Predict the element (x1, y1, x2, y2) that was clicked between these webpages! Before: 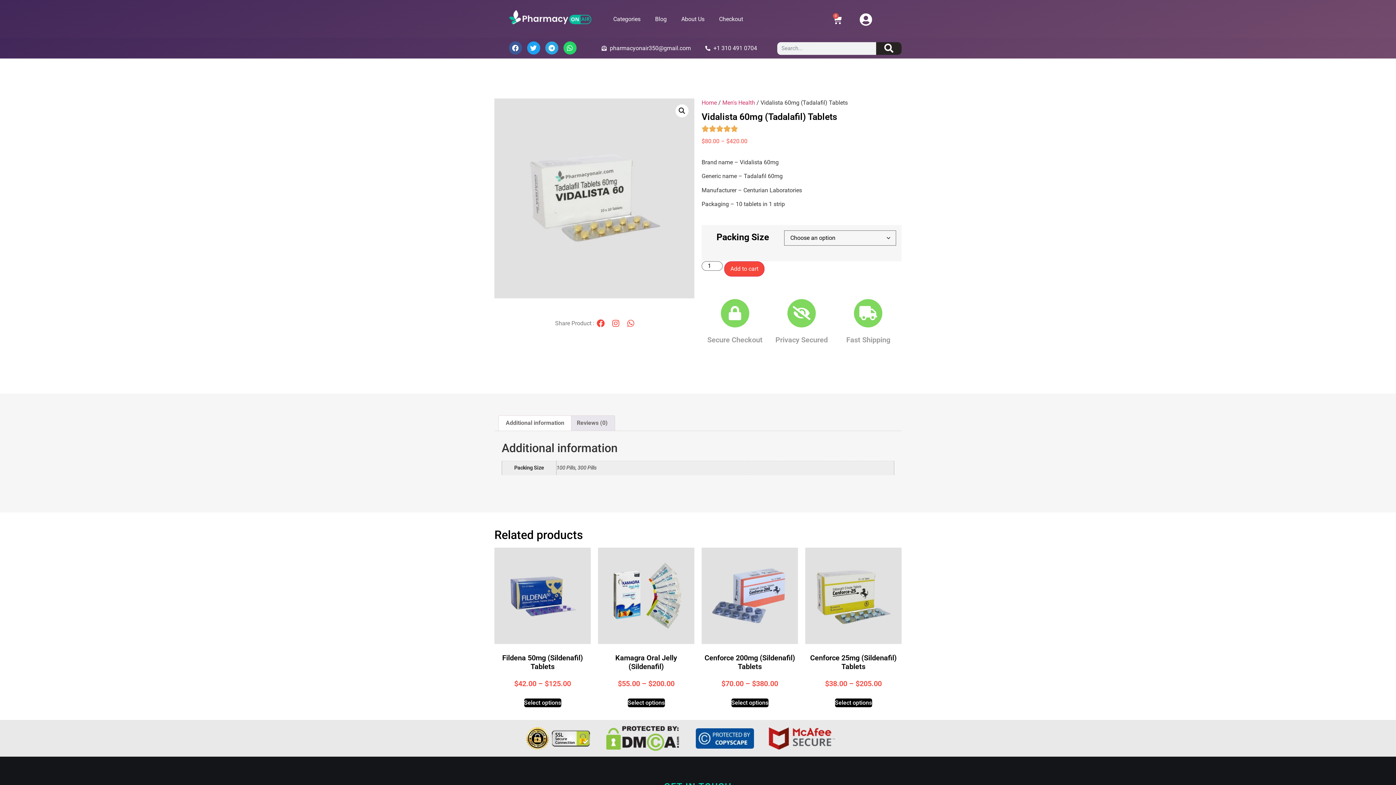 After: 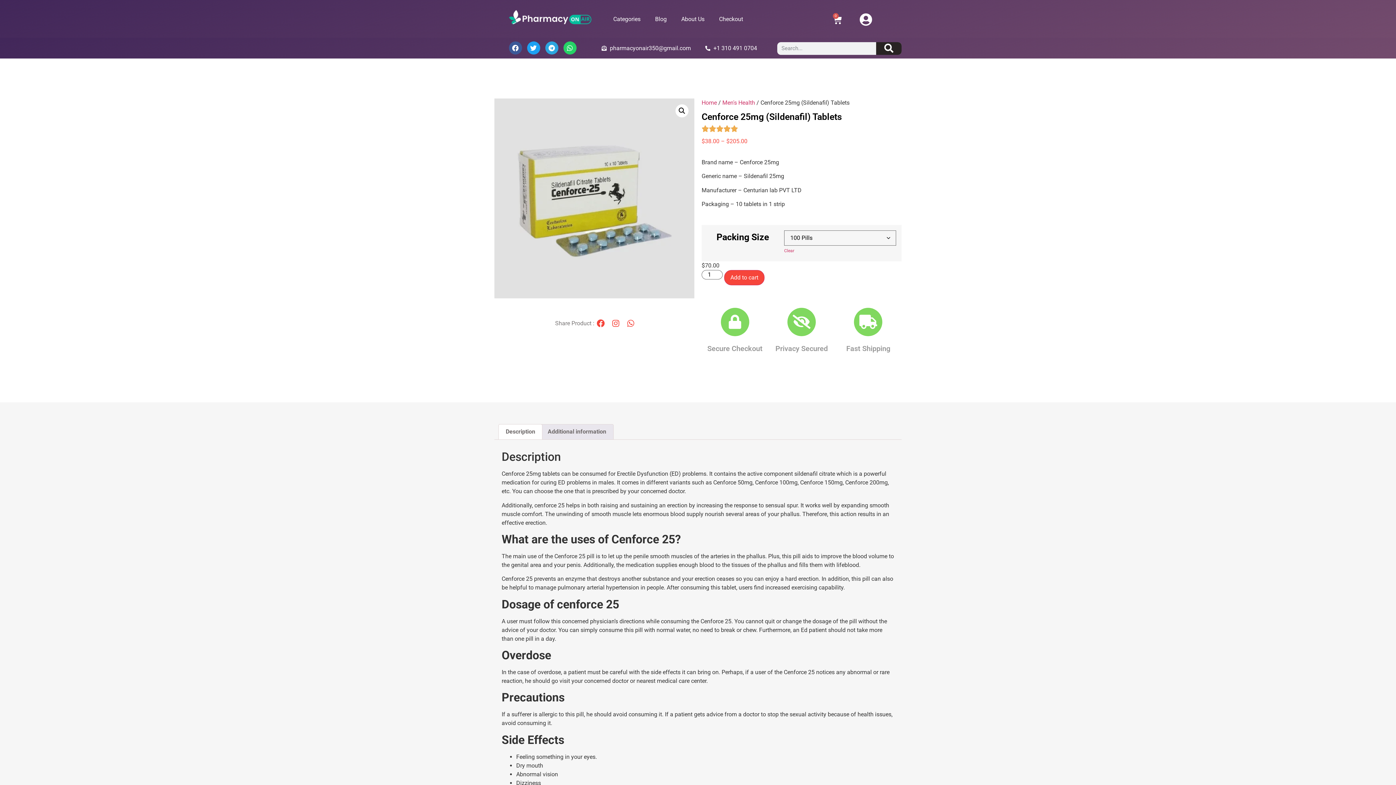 Action: bbox: (835, 699, 872, 707) label: Select options for “Cenforce 25mg (Sildenafil) Tablets”